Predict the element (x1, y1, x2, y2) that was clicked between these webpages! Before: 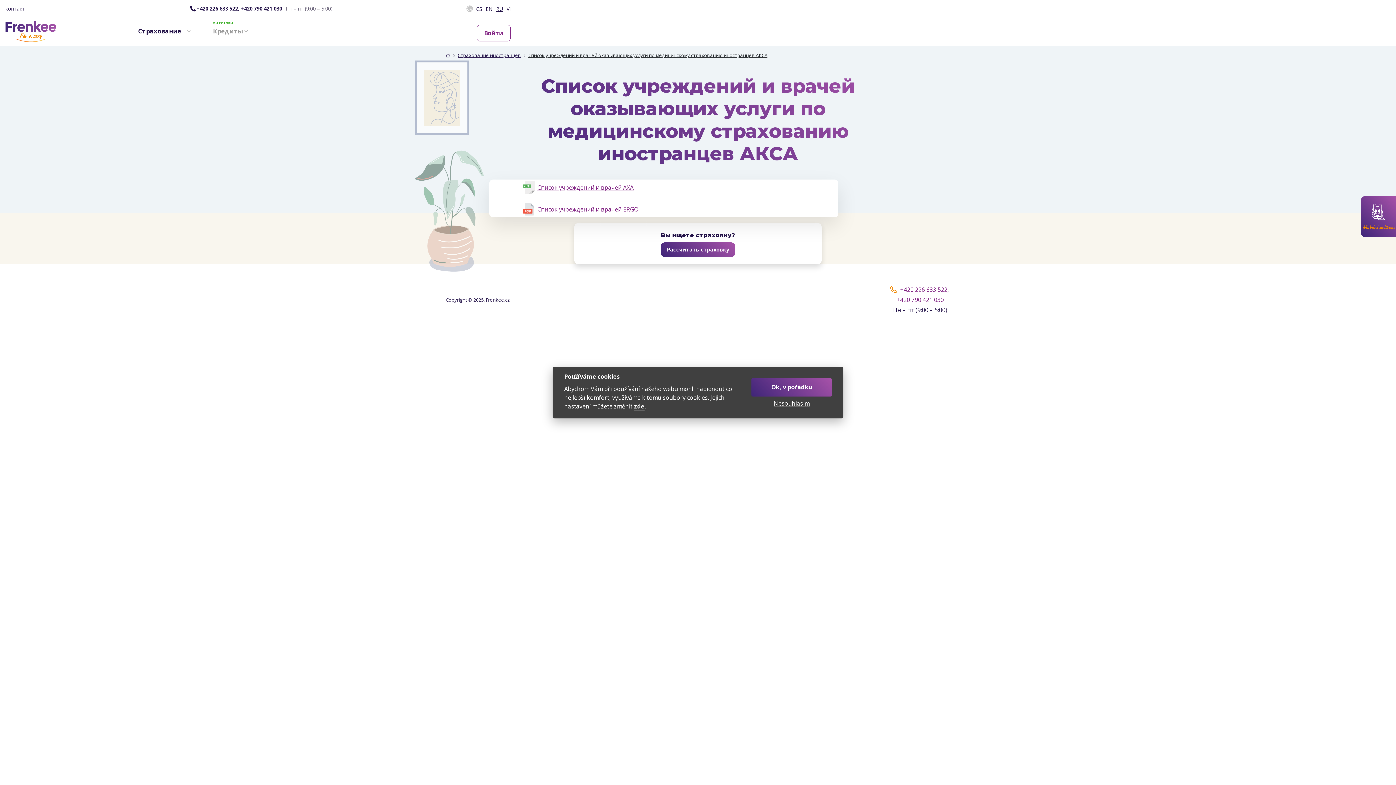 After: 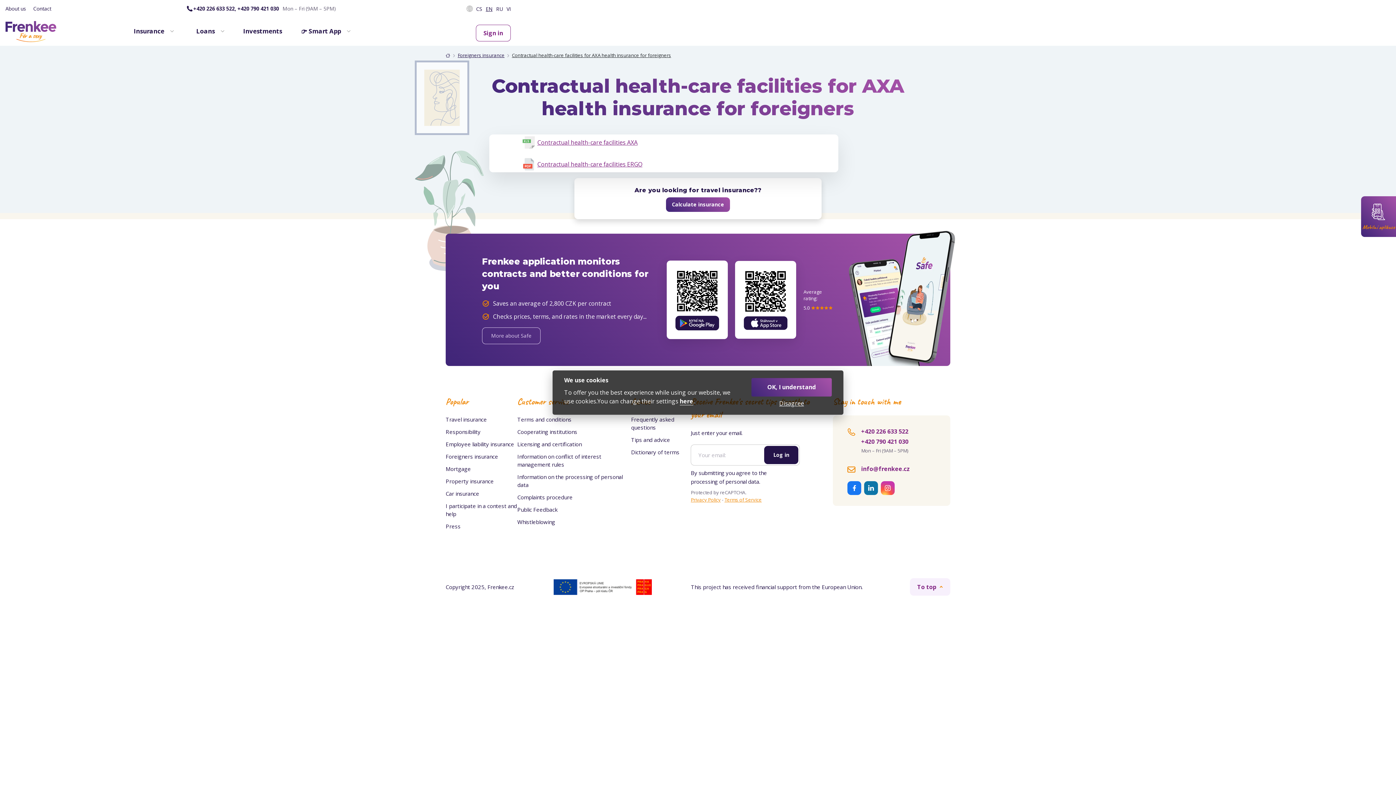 Action: bbox: (485, 5, 492, 12) label: EN